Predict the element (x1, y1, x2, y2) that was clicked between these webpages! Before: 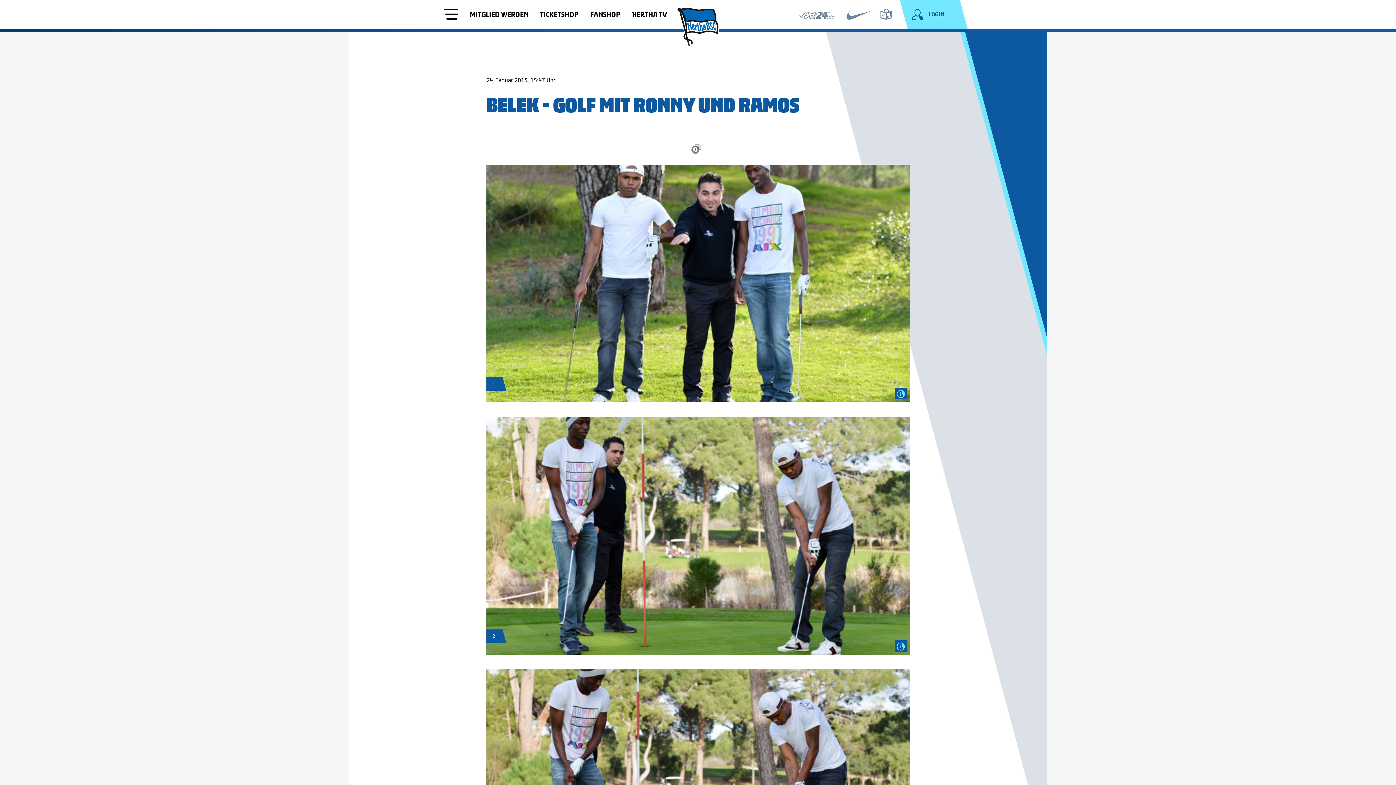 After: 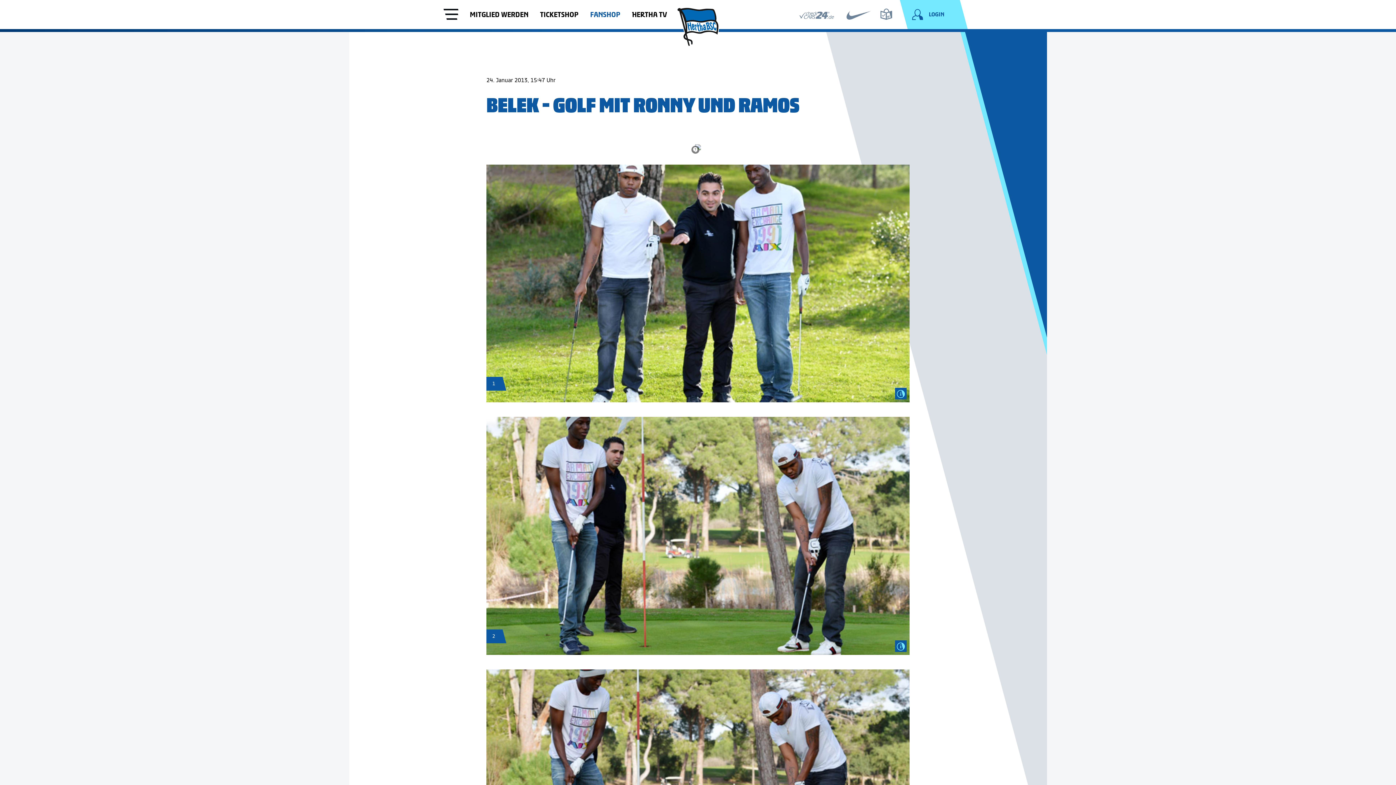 Action: bbox: (590, 10, 620, 18) label: FANSHOP